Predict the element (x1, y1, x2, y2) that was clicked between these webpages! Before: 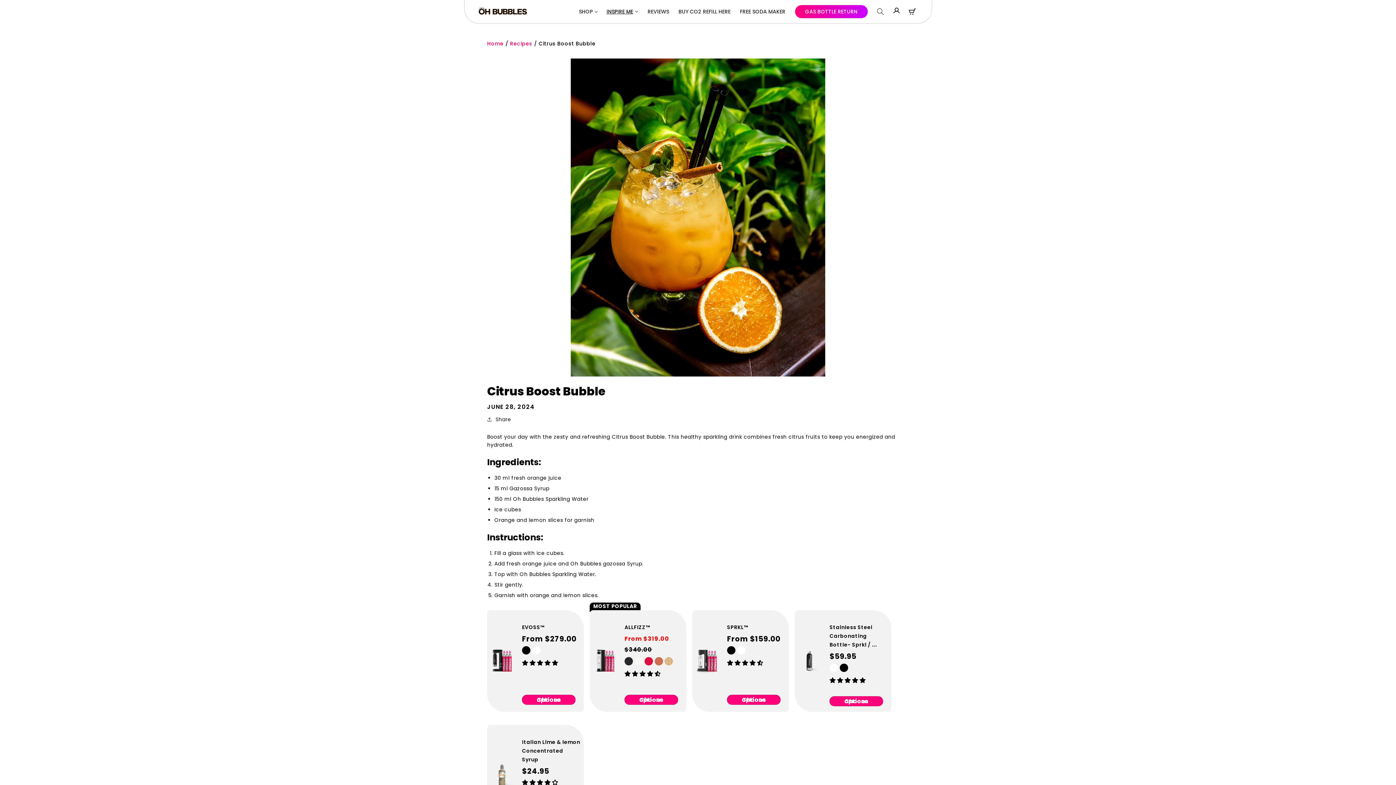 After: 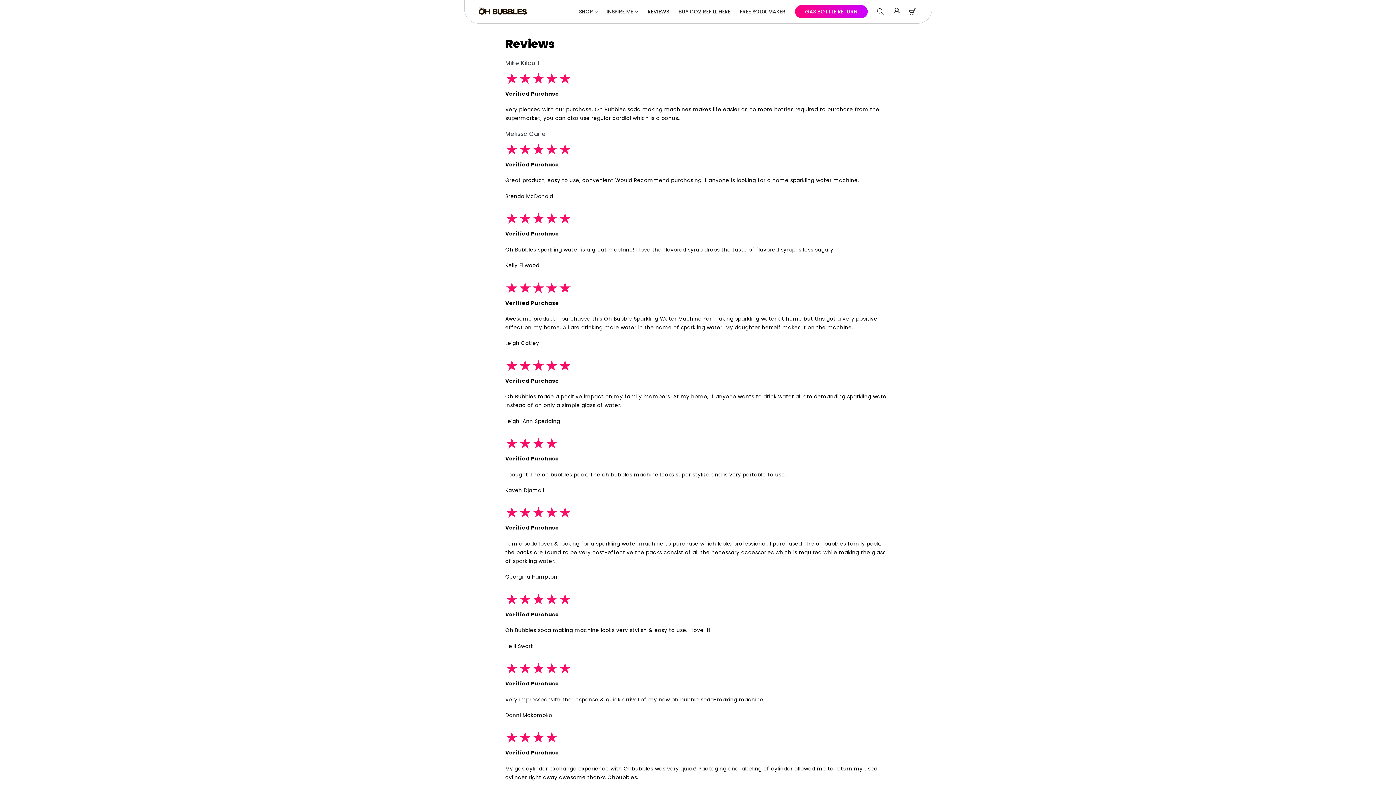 Action: bbox: (647, 5, 669, 18) label: REVIEWS